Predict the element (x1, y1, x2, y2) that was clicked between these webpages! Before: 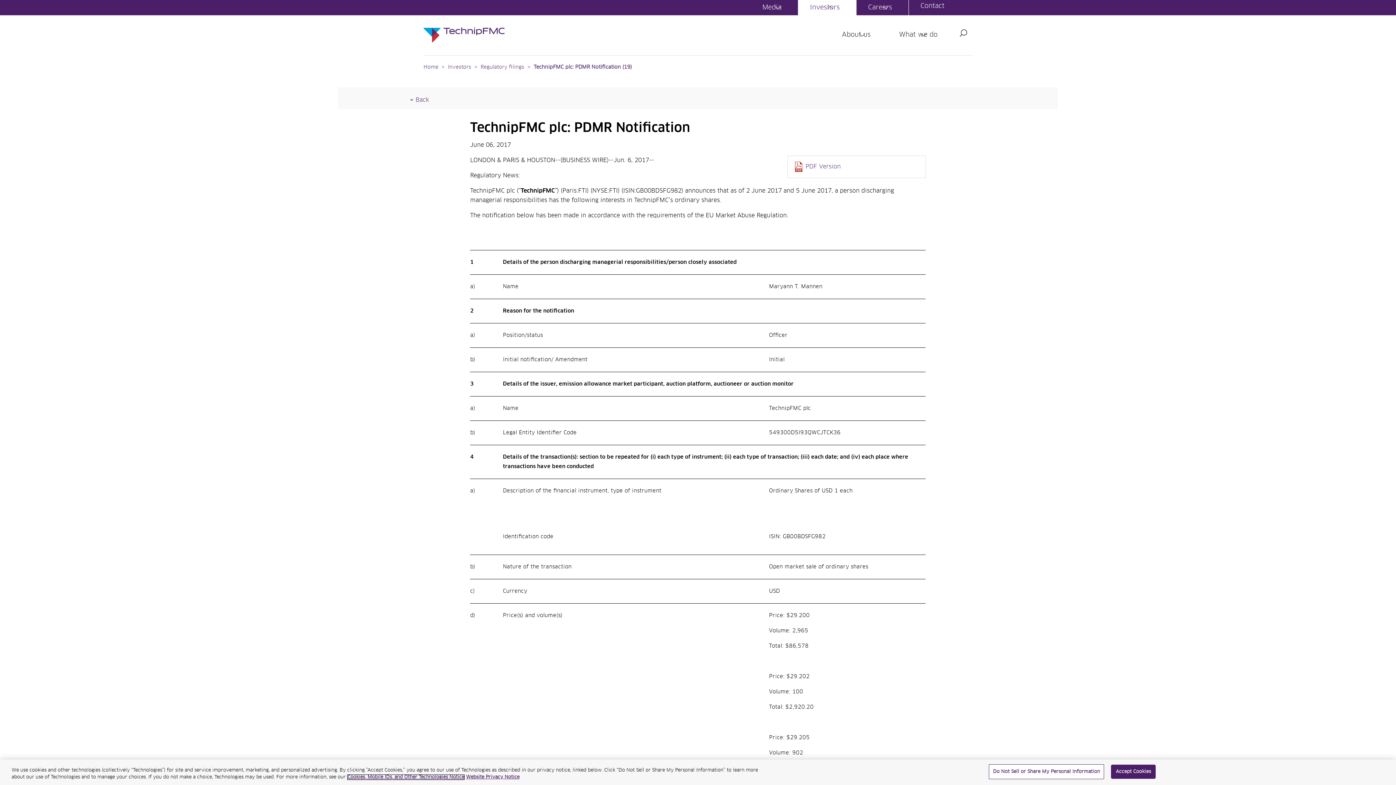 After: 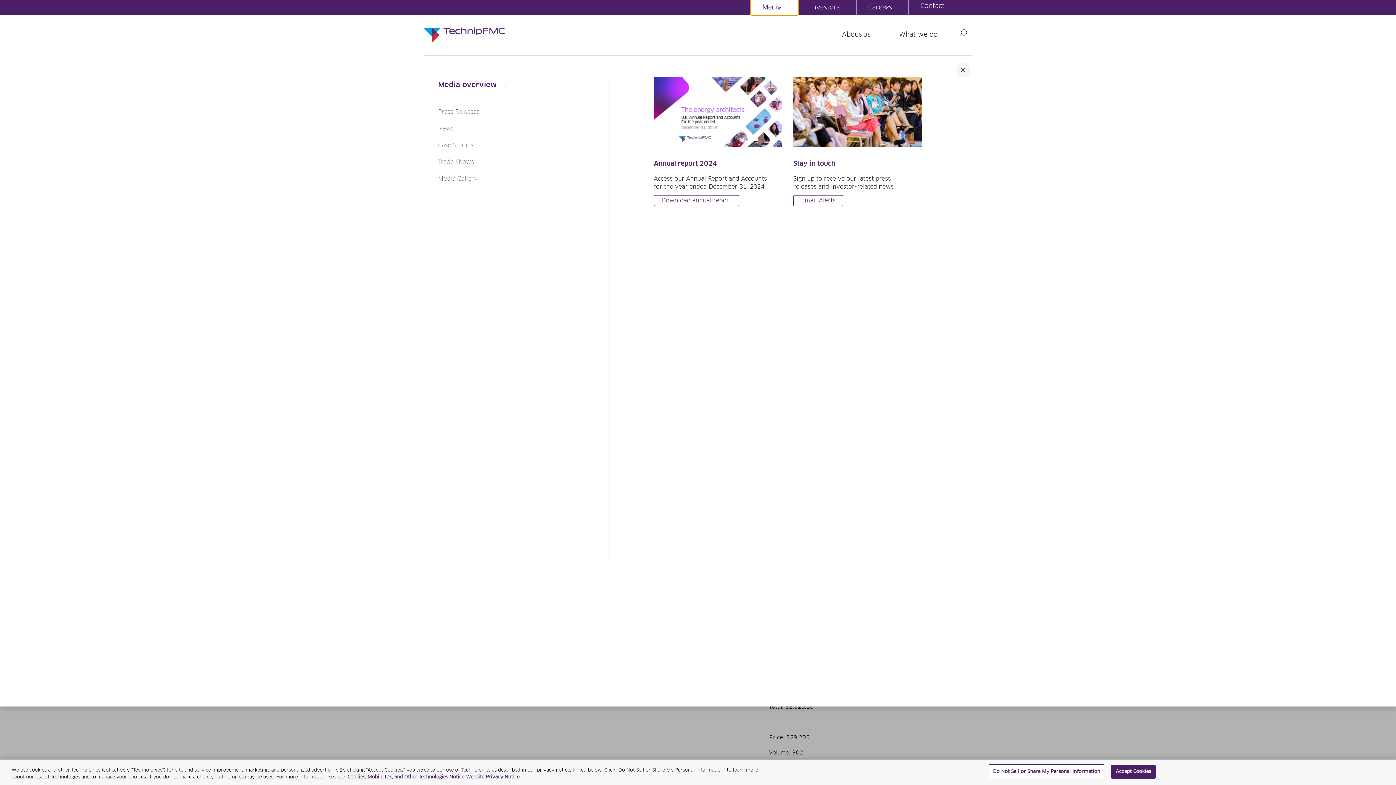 Action: bbox: (750, 0, 798, 15) label: Media